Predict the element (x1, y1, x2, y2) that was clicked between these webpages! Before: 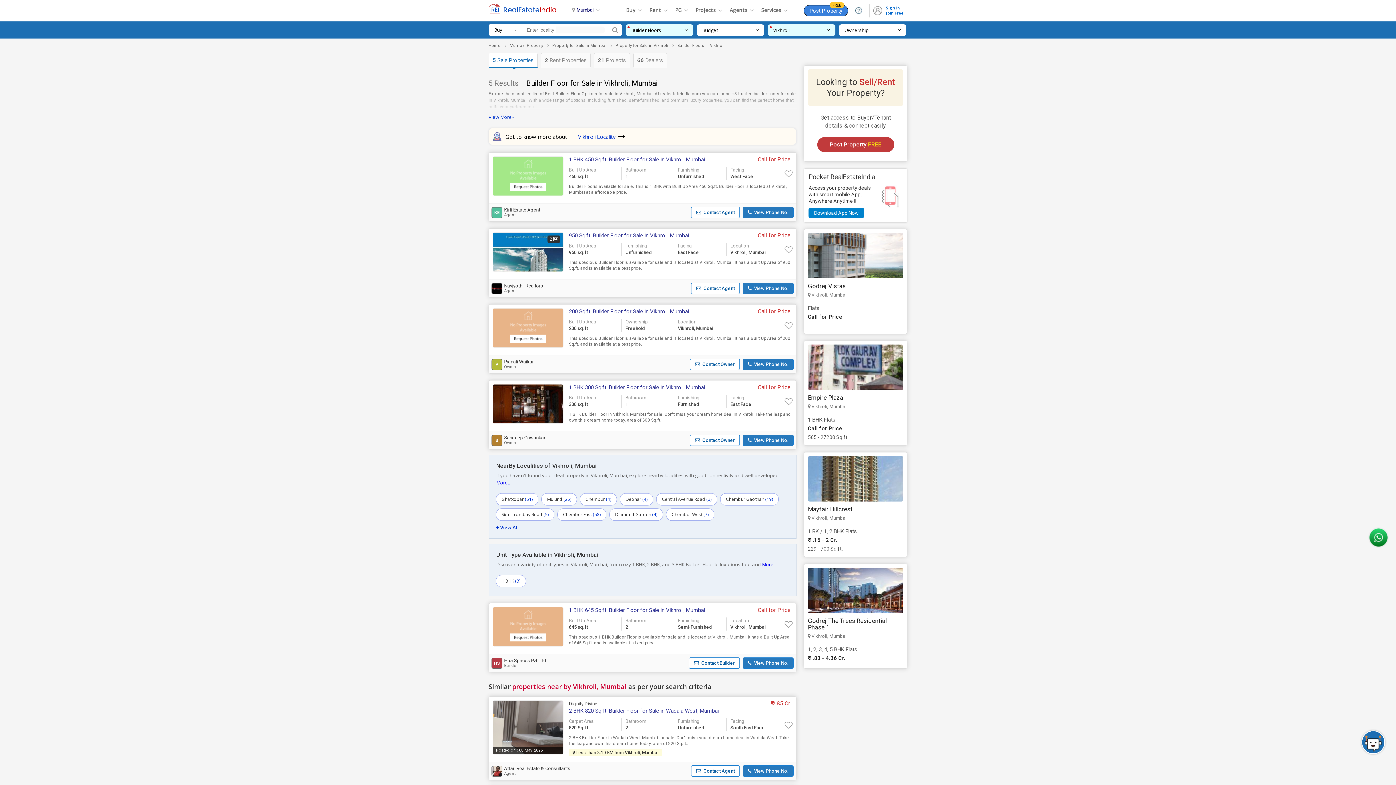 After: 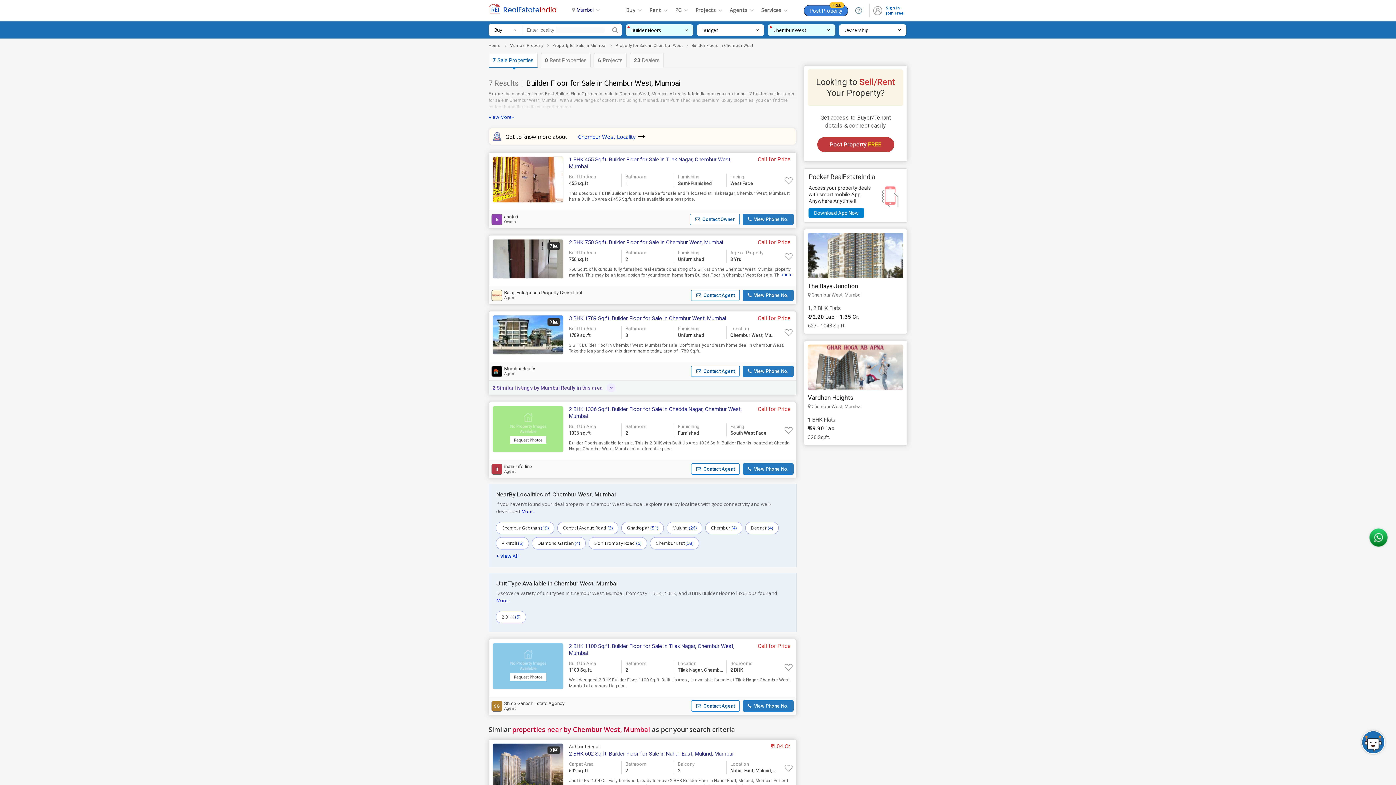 Action: bbox: (672, 509, 702, 520) label: Chembur West